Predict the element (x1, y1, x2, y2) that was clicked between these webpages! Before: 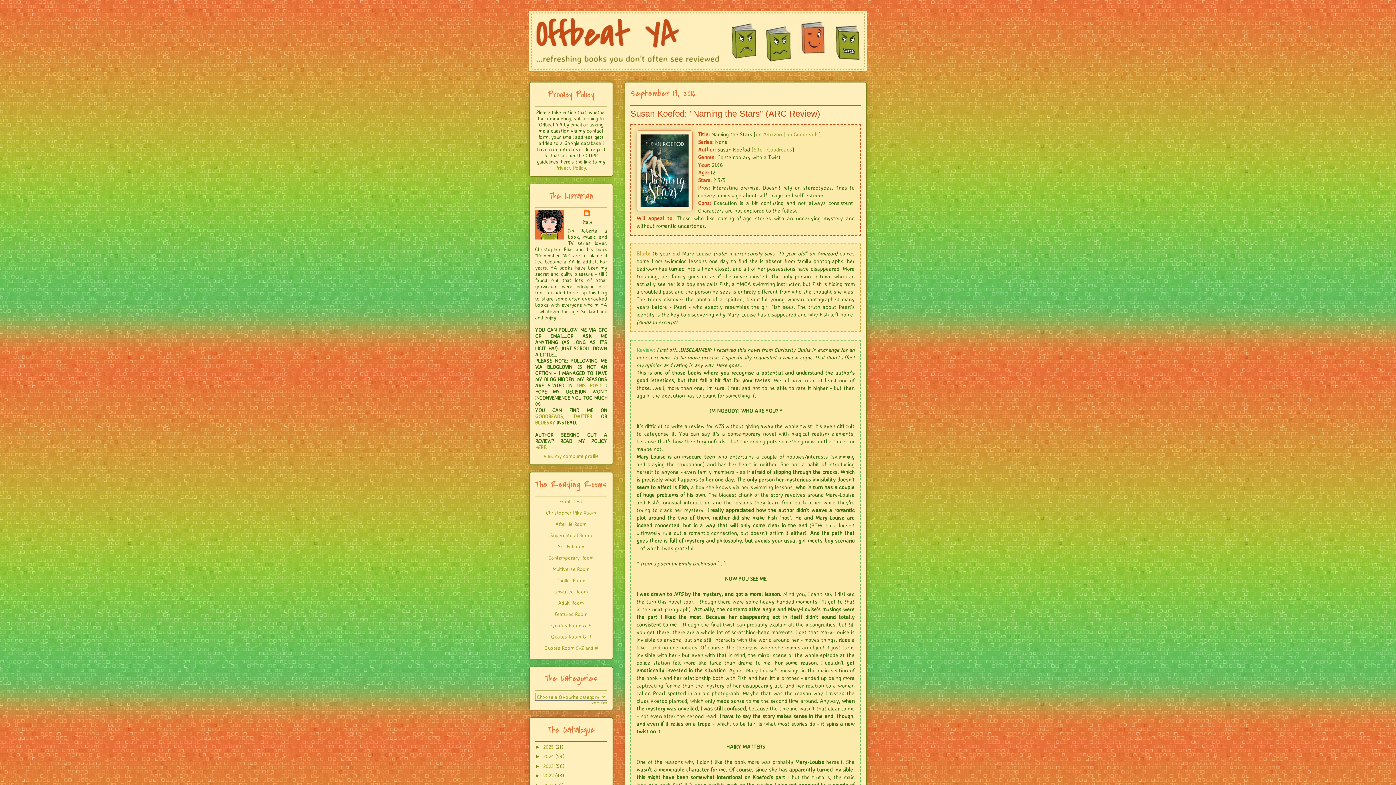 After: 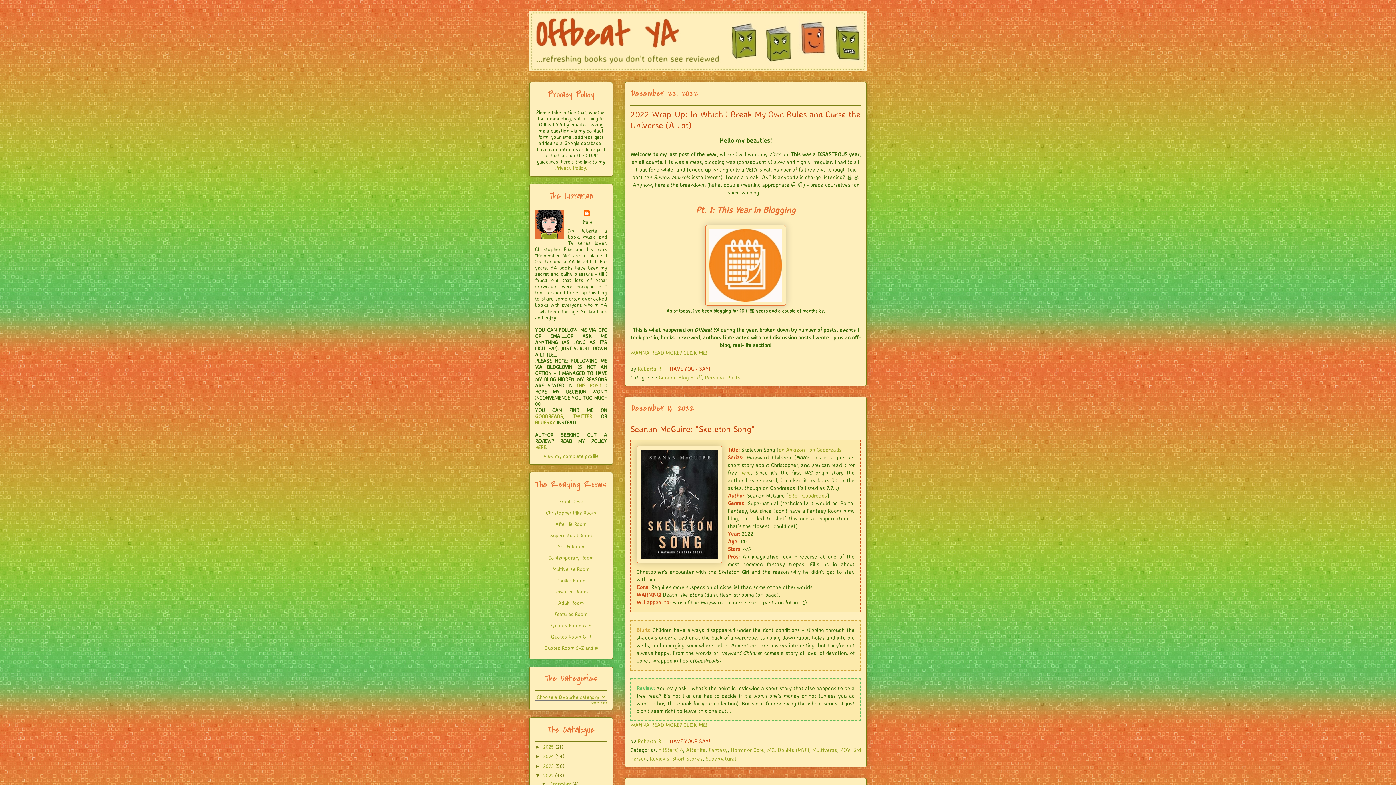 Action: bbox: (543, 772, 553, 779) label: 2022